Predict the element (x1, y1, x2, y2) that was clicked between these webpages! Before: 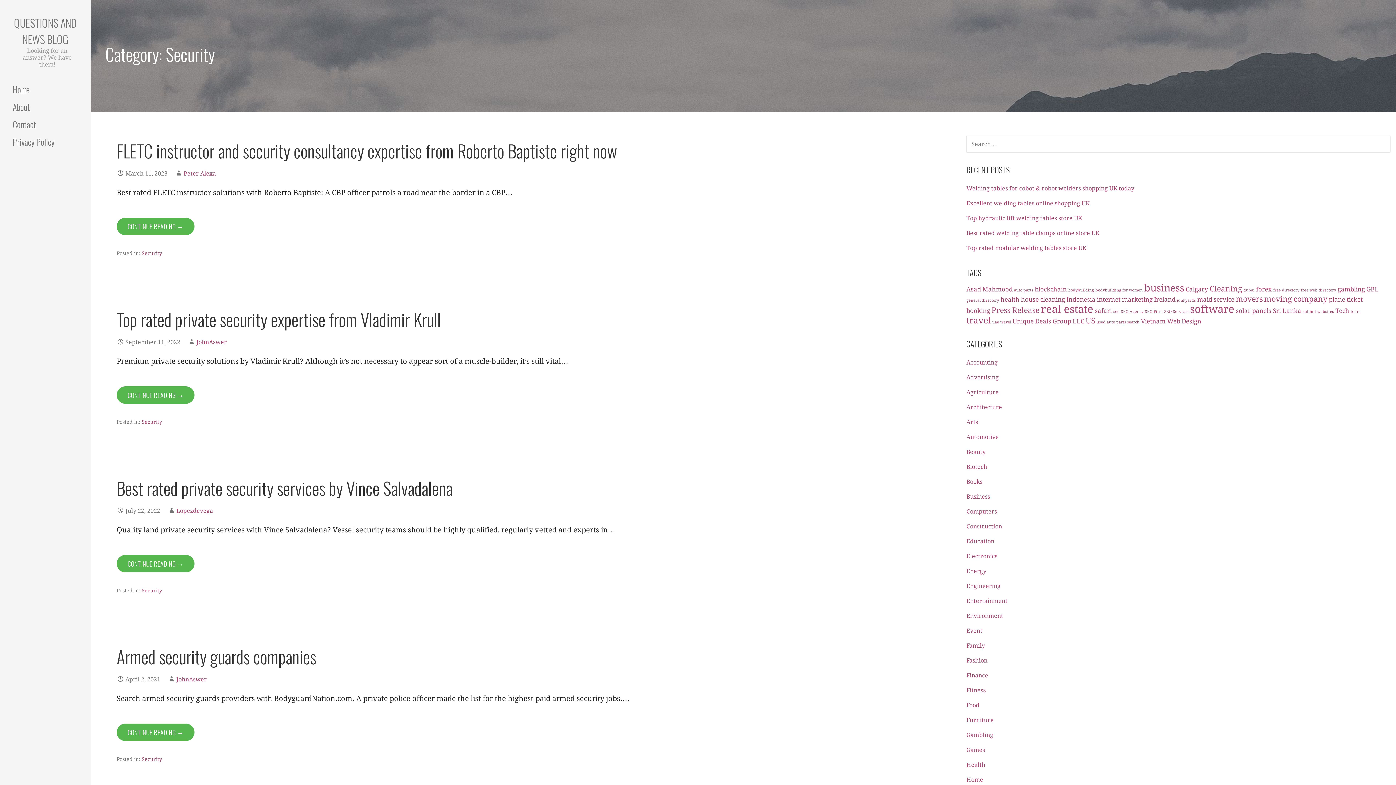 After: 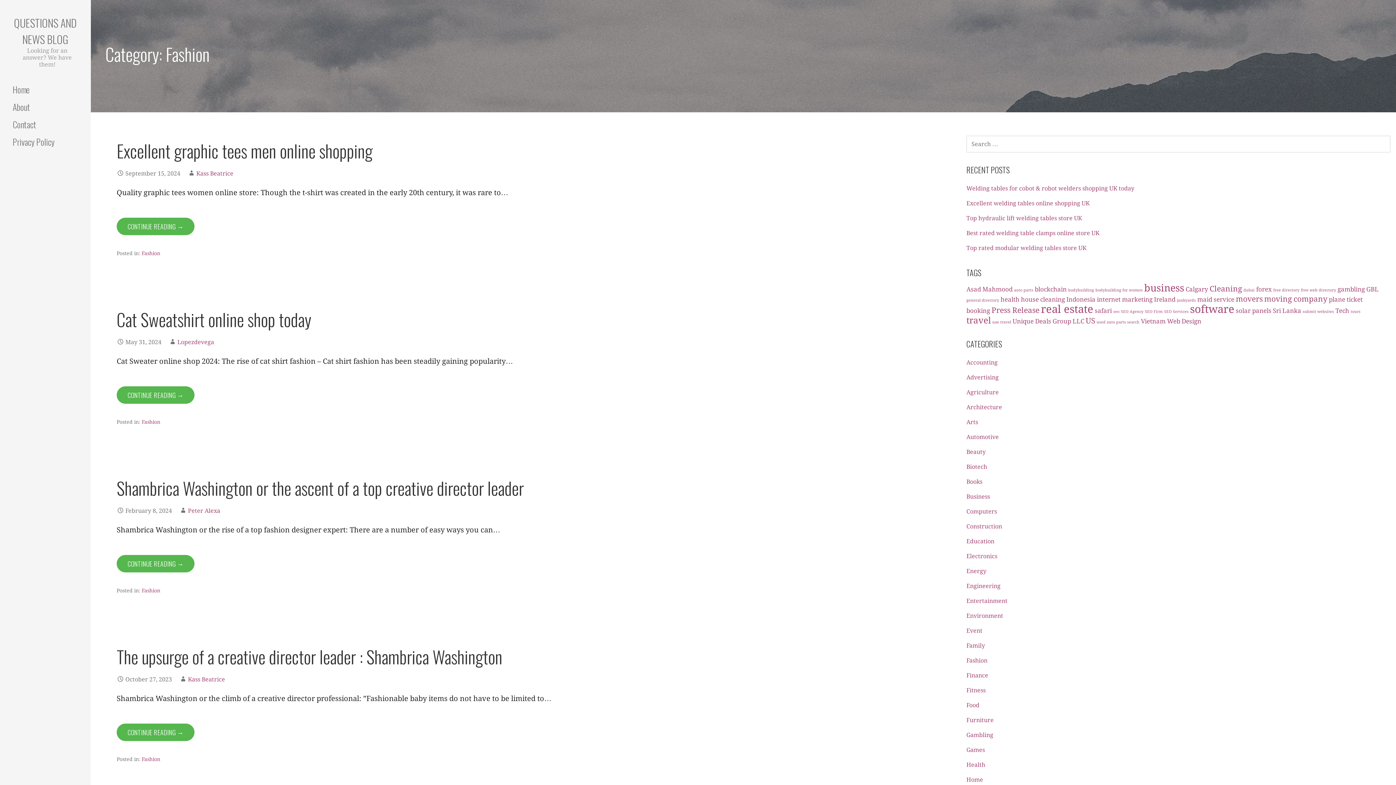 Action: label: Fashion bbox: (966, 657, 987, 664)